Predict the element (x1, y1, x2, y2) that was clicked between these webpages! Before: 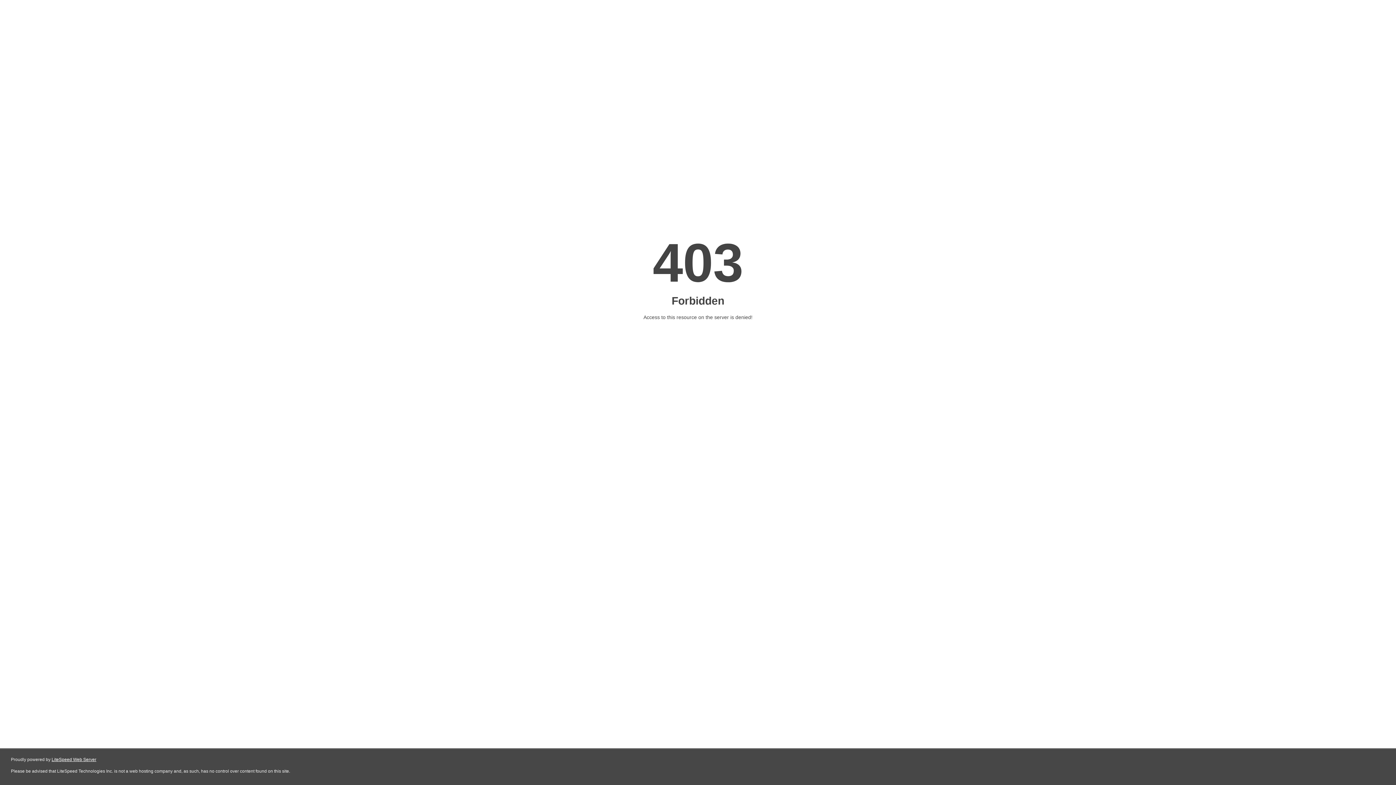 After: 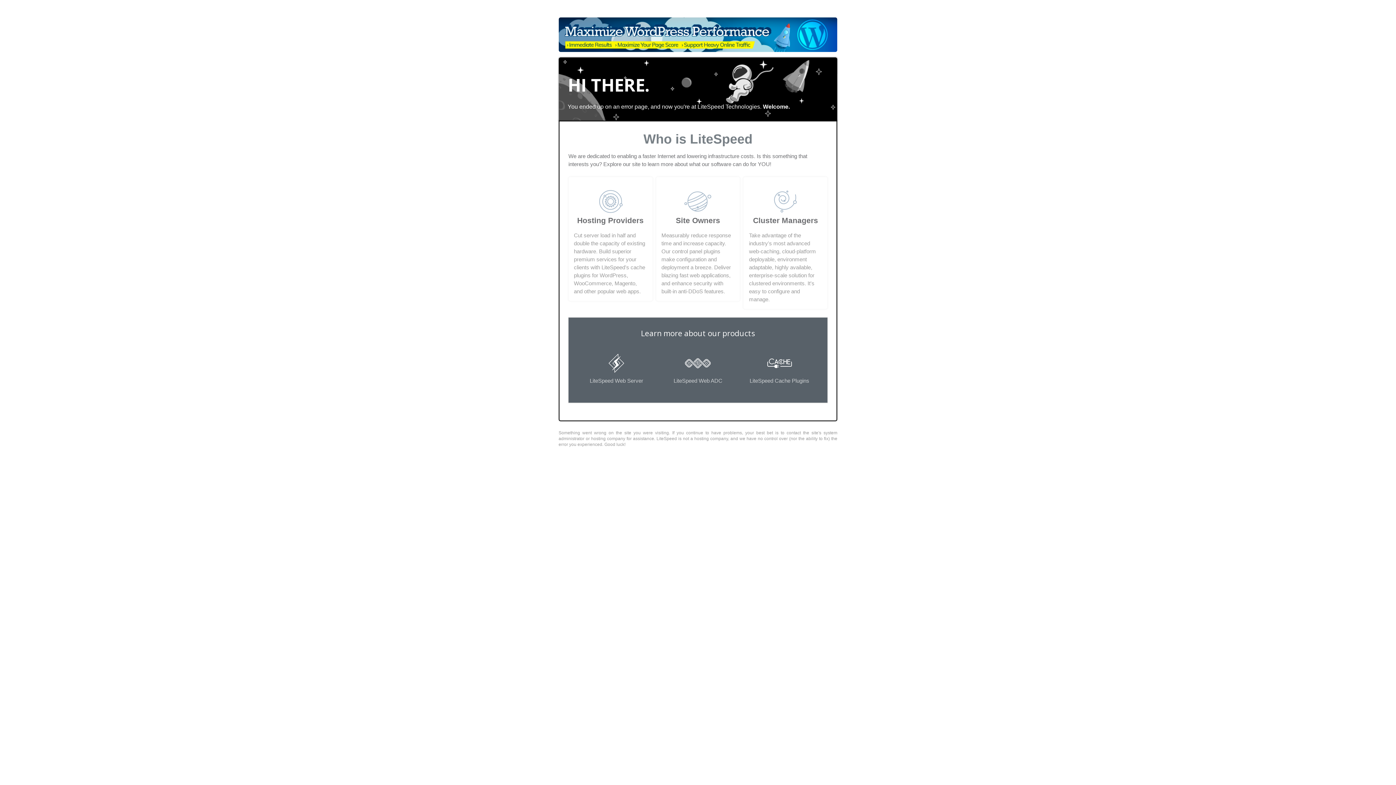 Action: label: LiteSpeed Web Server bbox: (51, 757, 96, 762)